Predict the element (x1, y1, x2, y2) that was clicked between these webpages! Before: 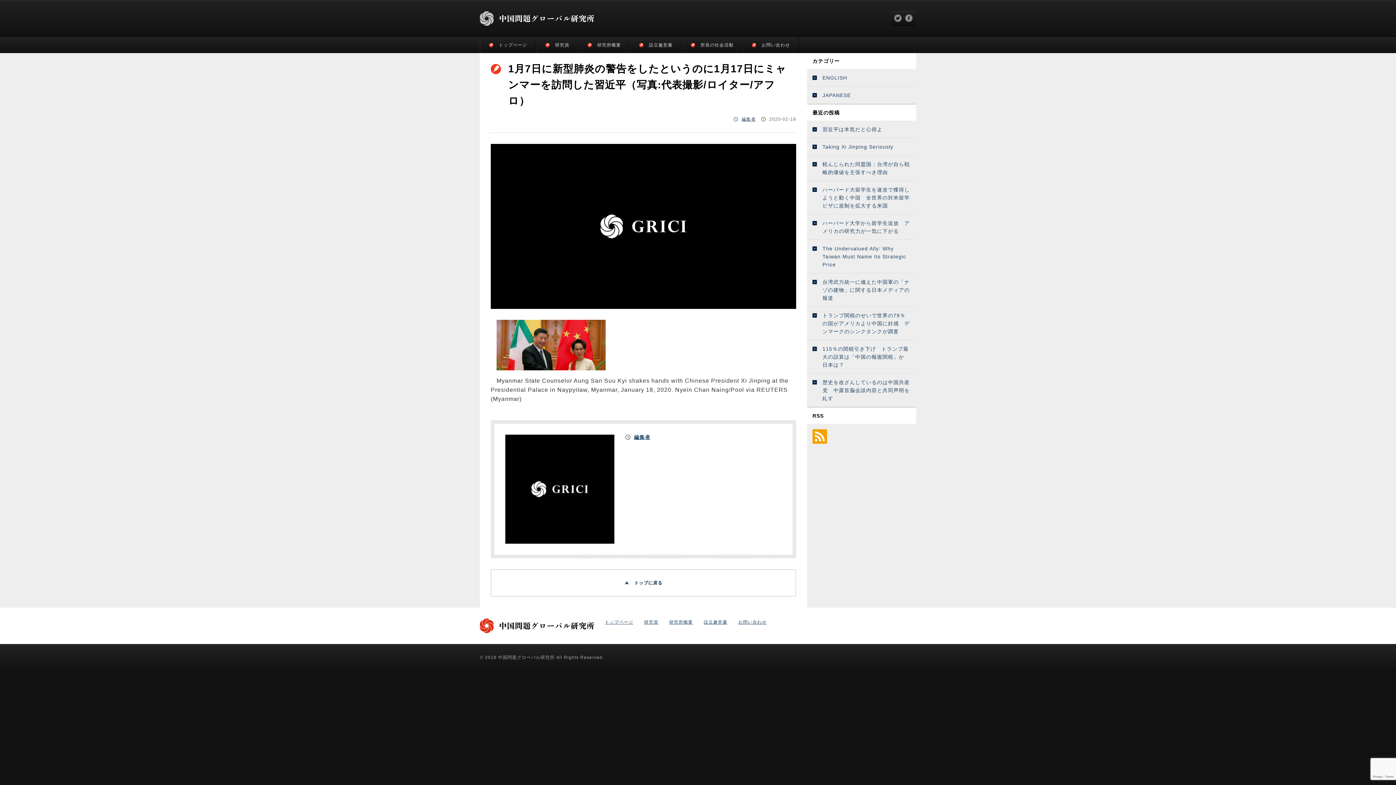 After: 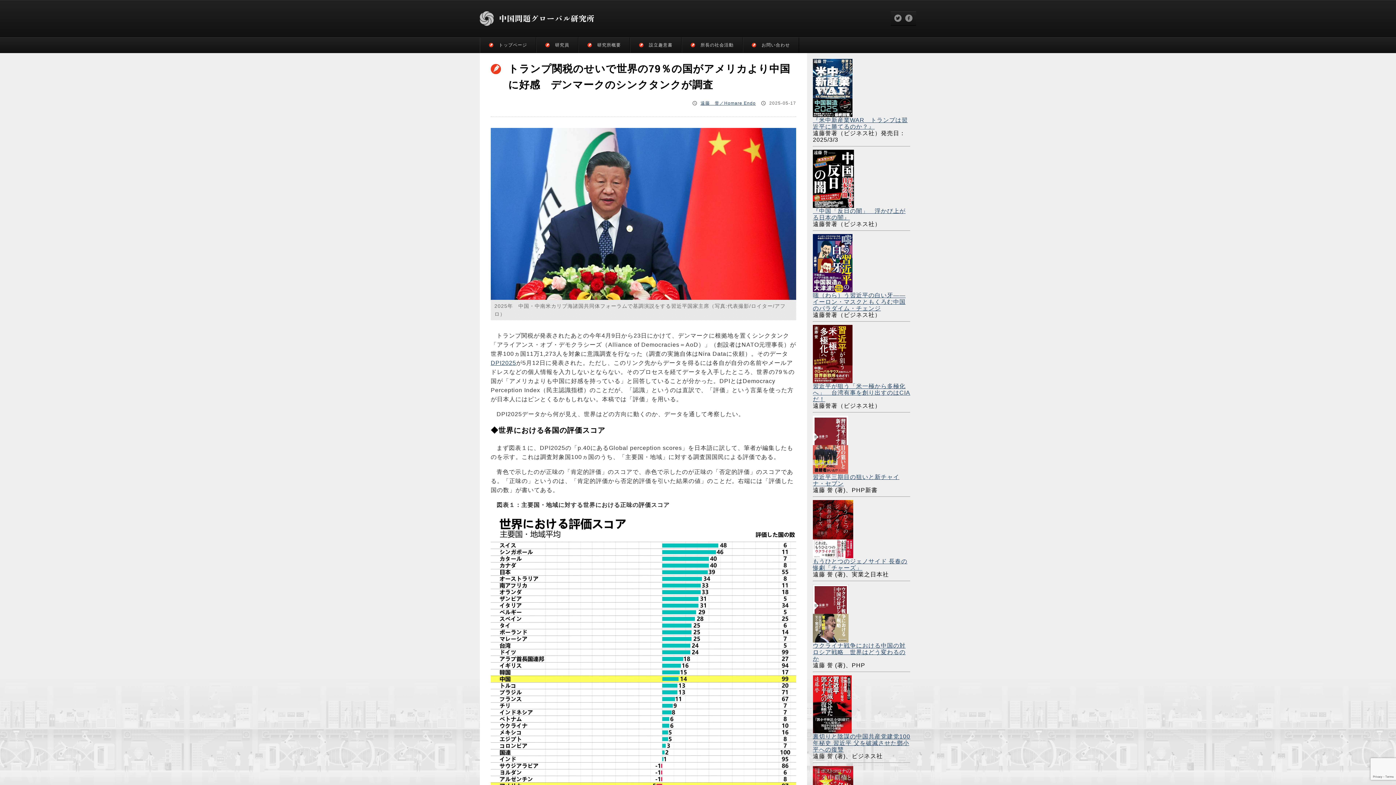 Action: bbox: (807, 306, 916, 340) label: トランプ関税のせいで世界の79％の国がアメリカより中国に好感　デンマークのシンクタンクが調査